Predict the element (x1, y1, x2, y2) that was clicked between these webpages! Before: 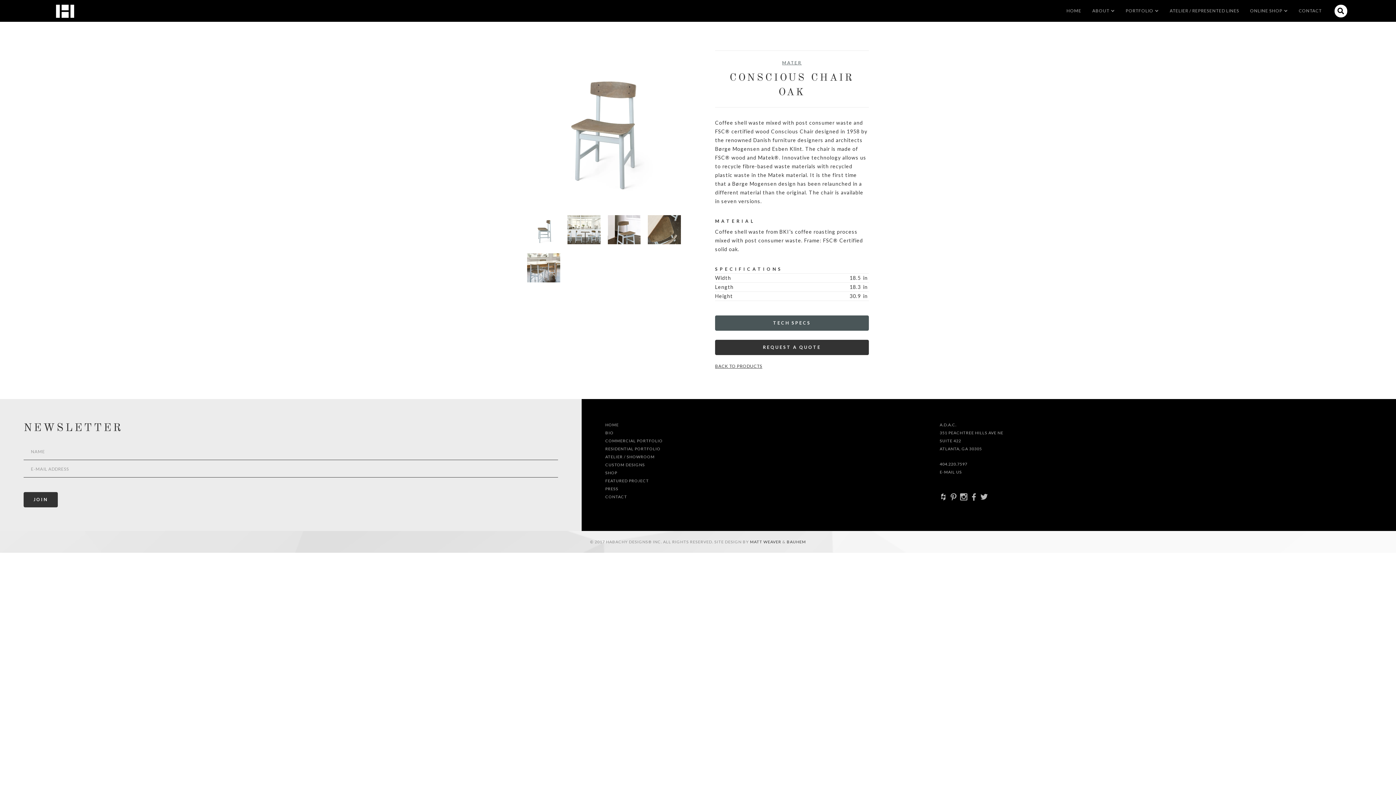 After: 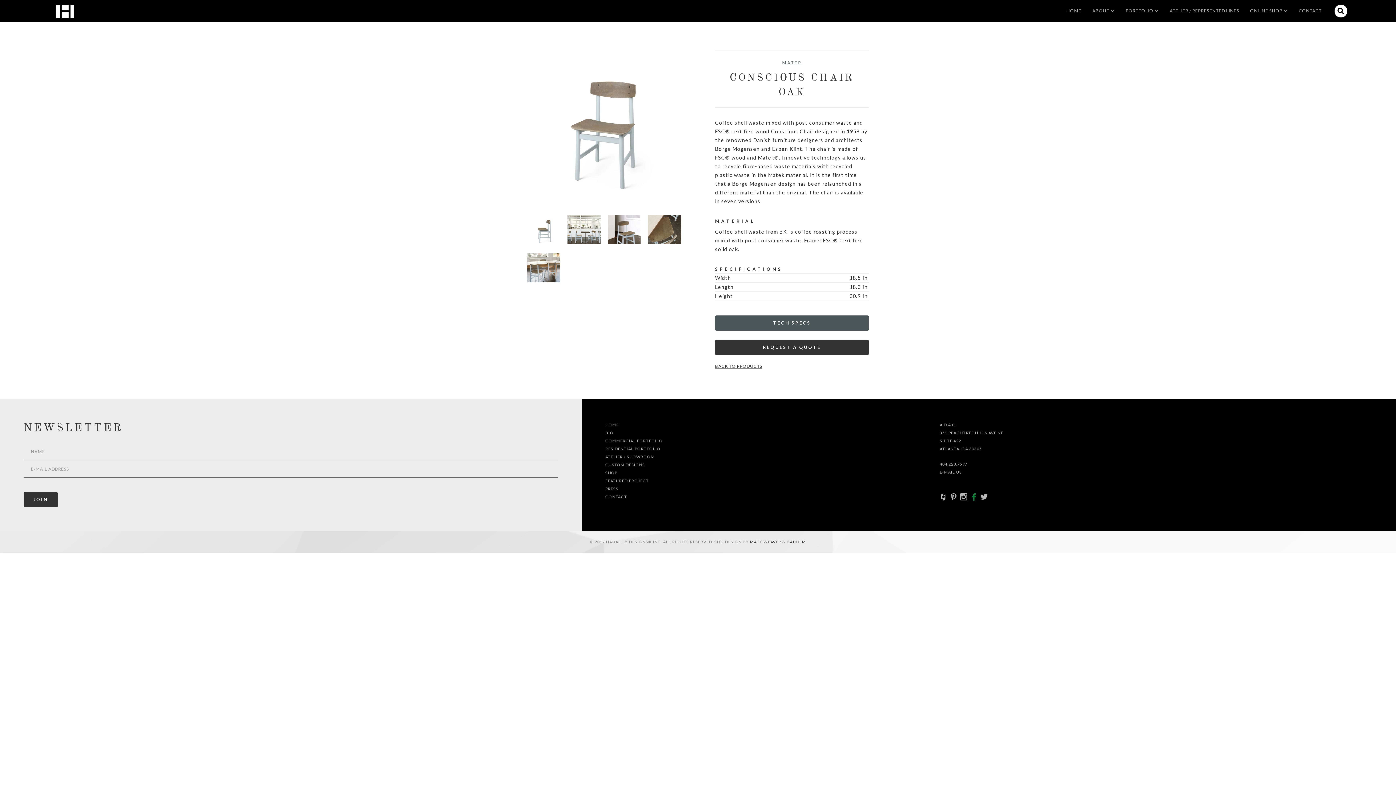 Action: label: b bbox: (970, 493, 977, 501)